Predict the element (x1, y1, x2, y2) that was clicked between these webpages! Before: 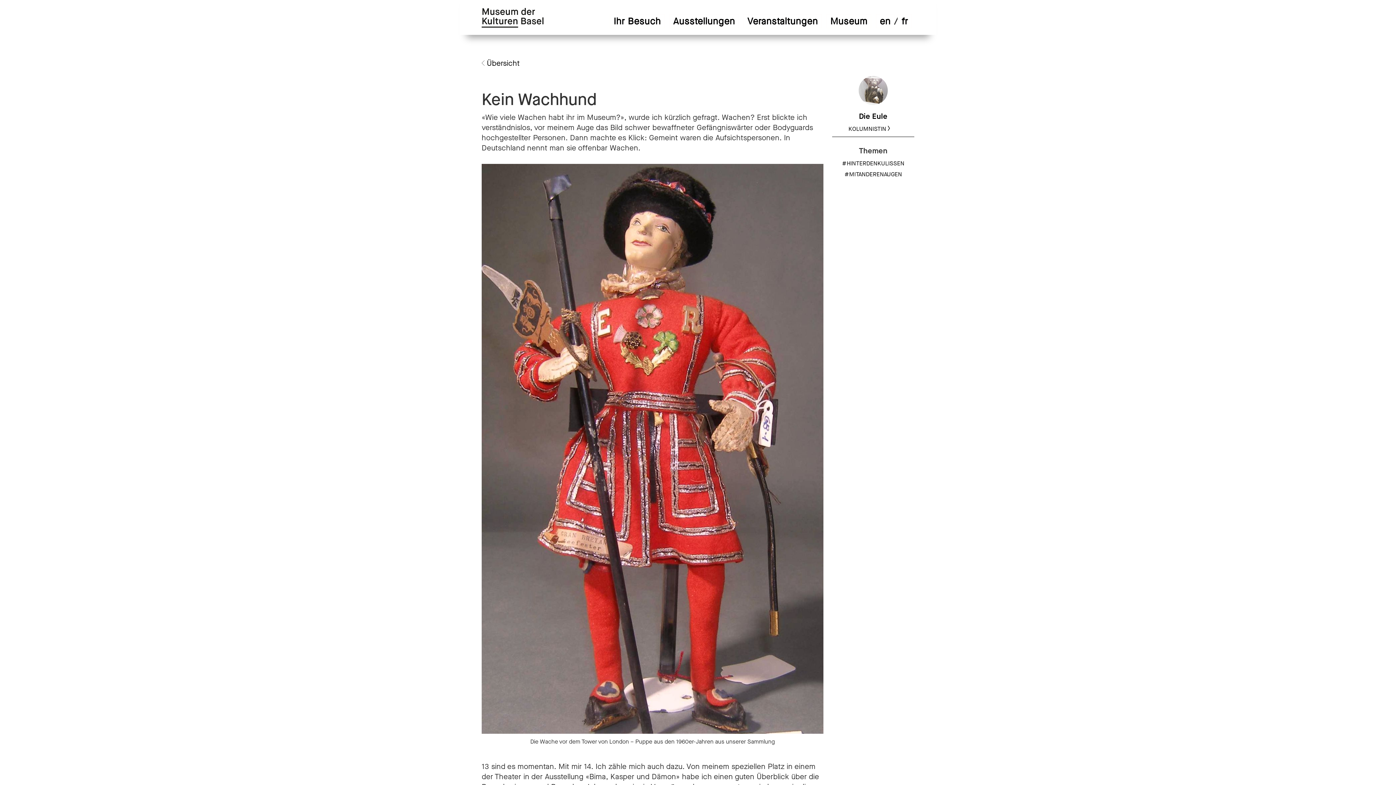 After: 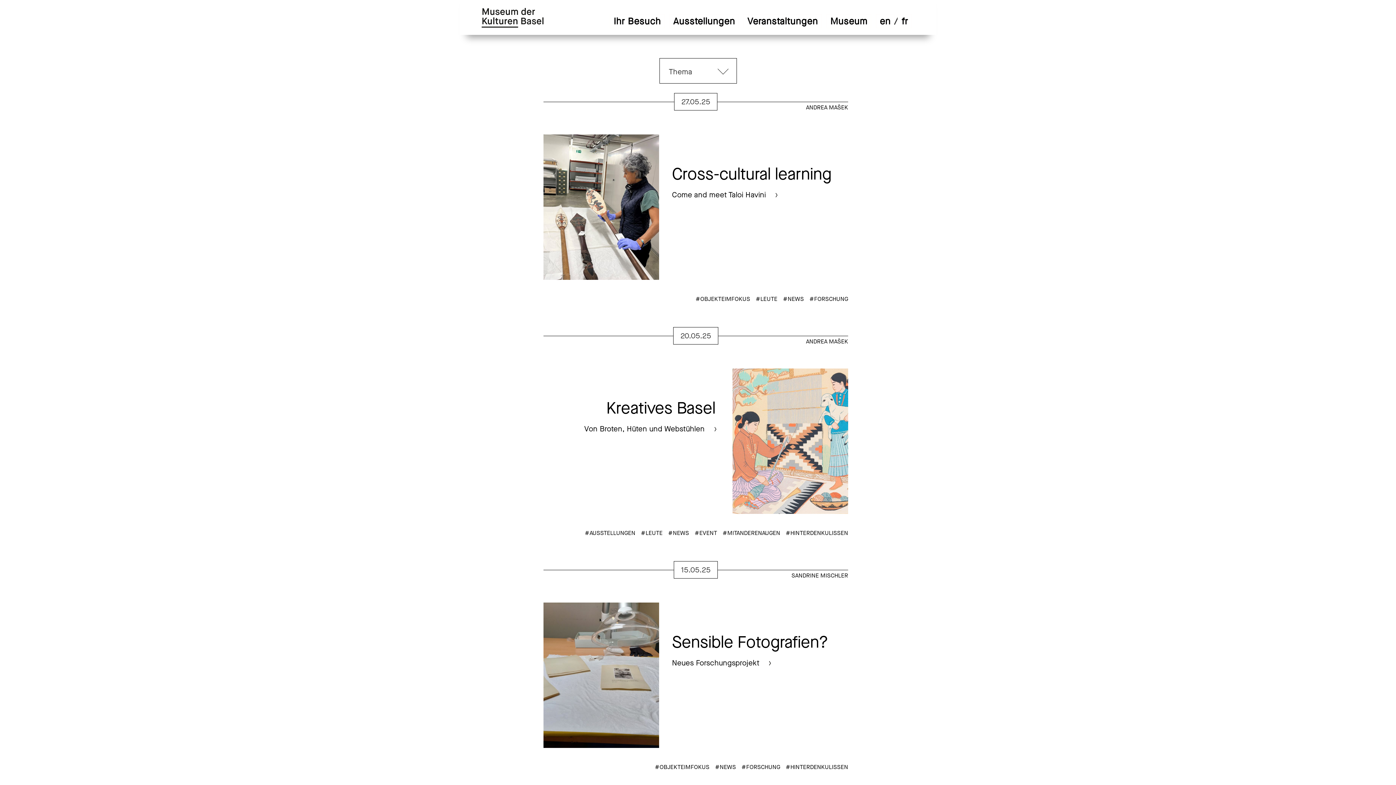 Action: bbox: (481, 58, 823, 68) label:  Übersicht